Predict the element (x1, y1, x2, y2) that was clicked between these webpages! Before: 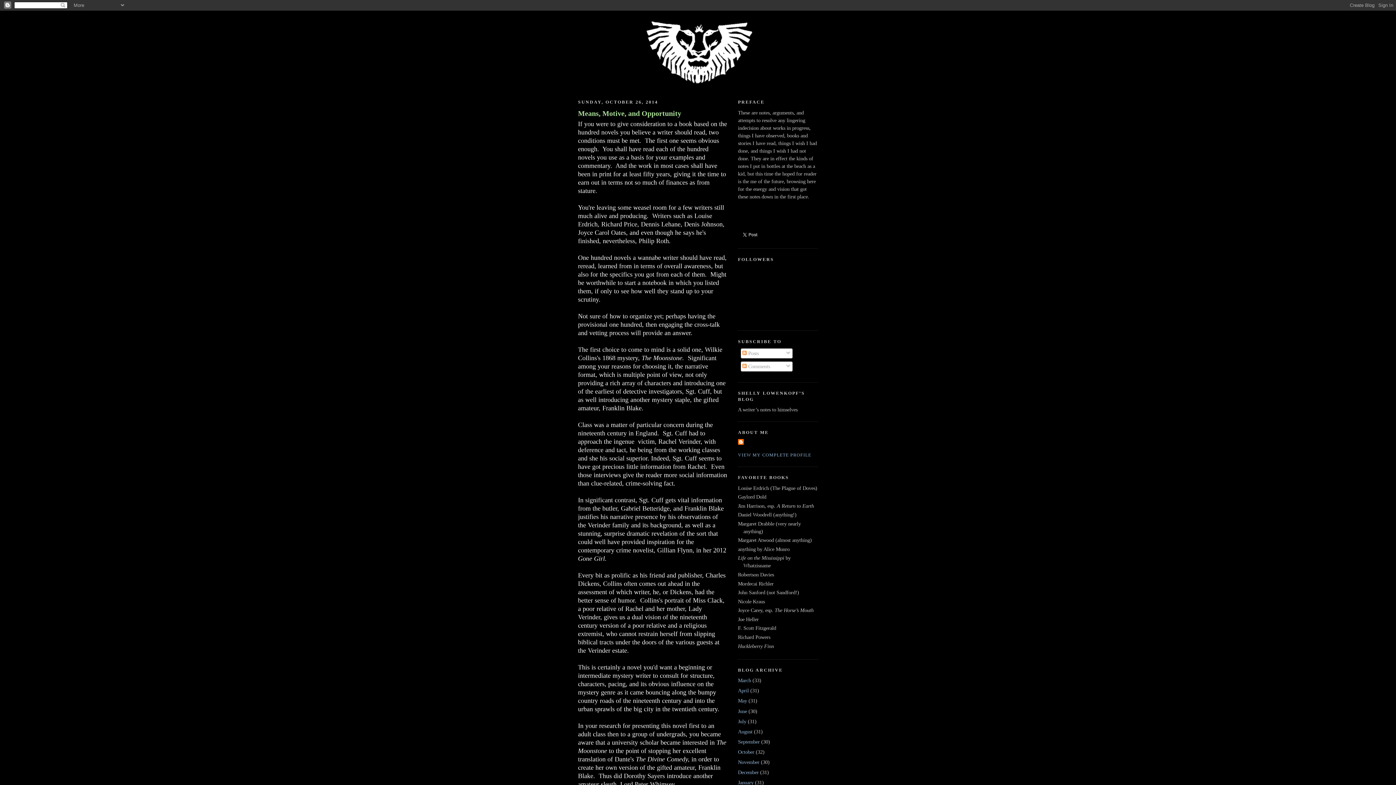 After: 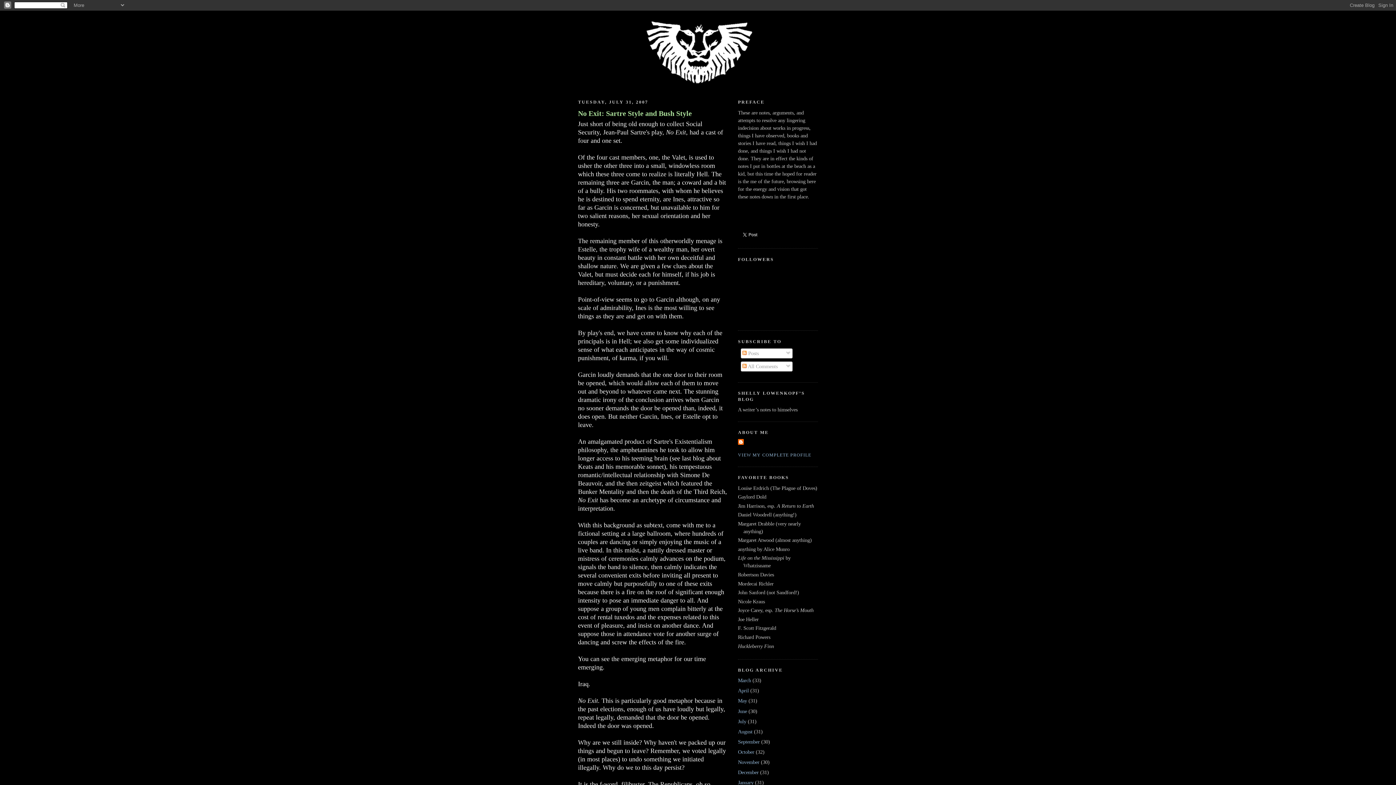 Action: label: July bbox: (738, 718, 746, 724)